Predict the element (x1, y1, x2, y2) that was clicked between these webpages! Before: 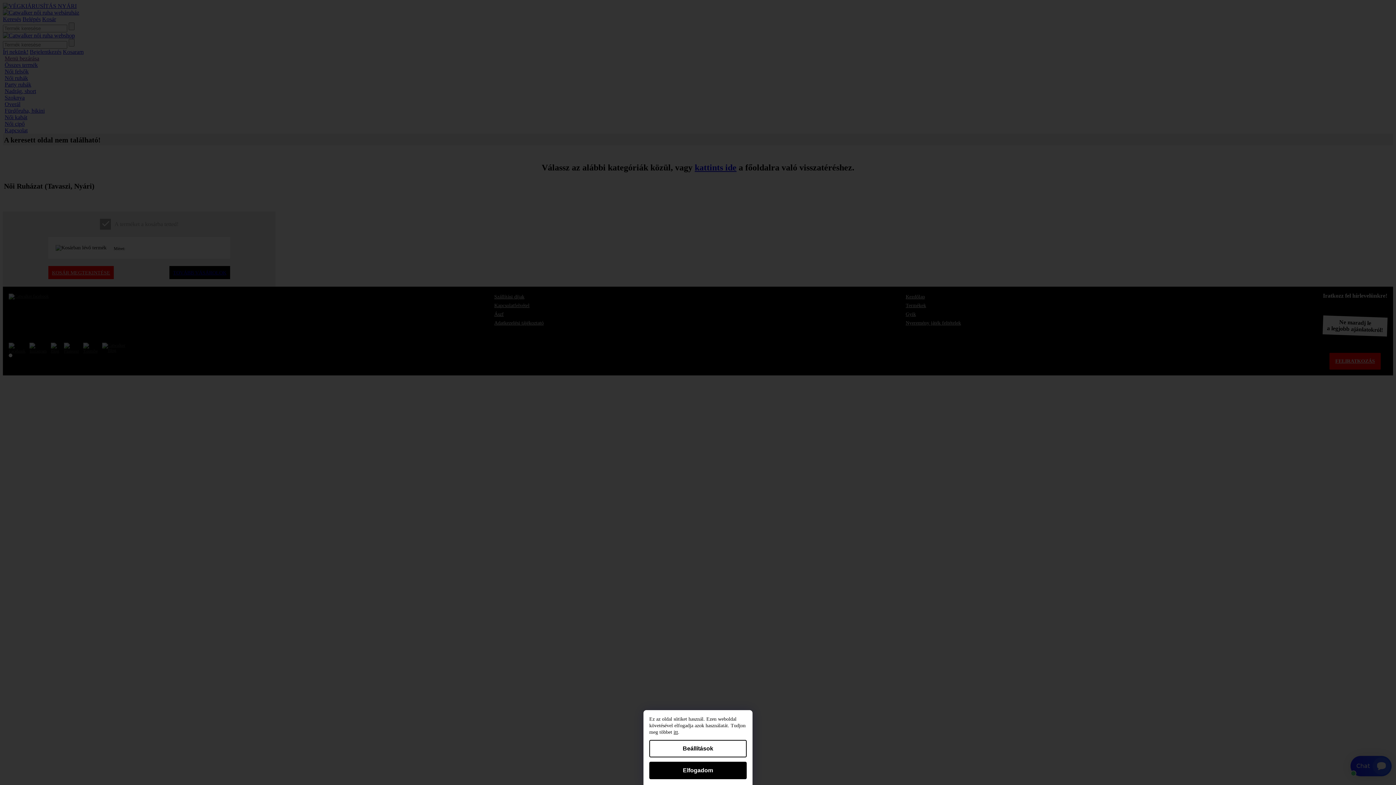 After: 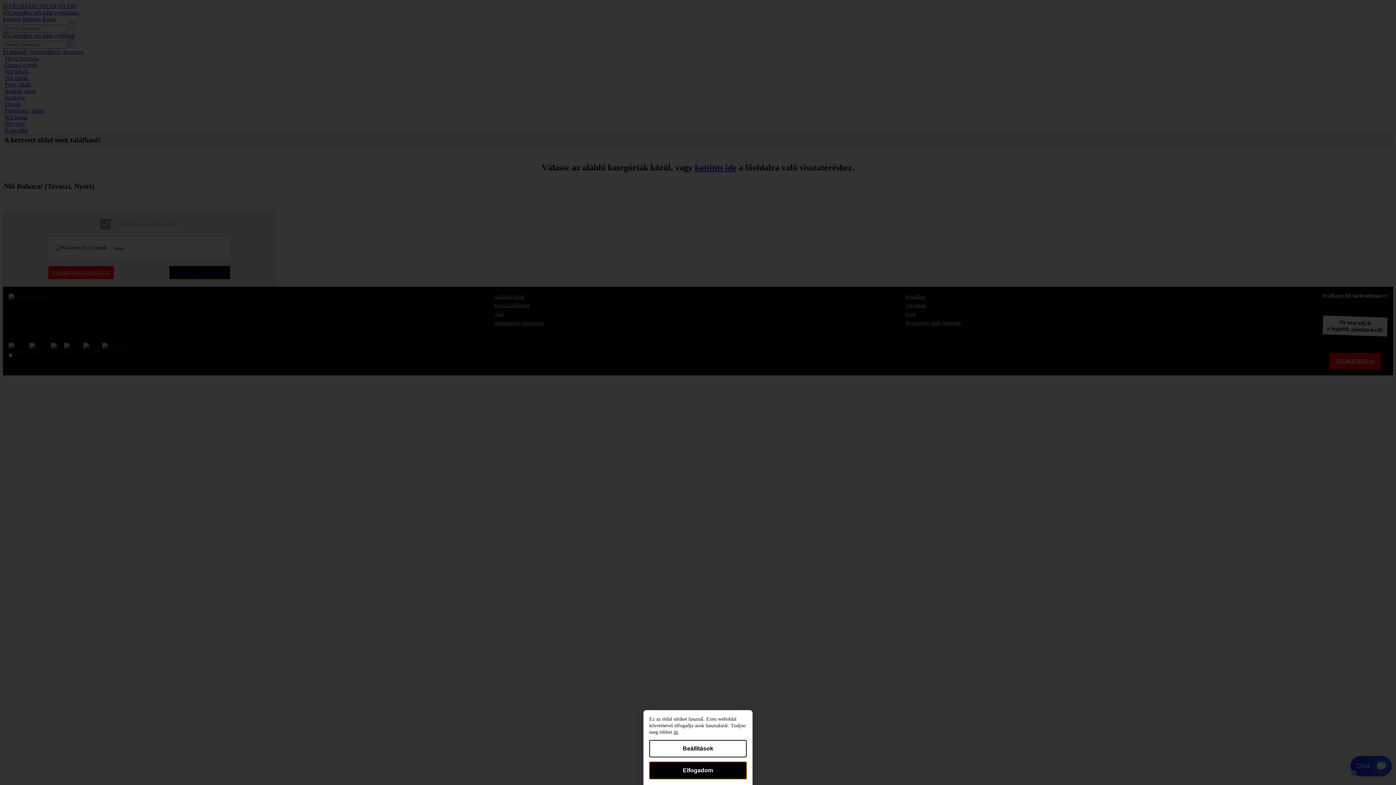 Action: label: Elfogadom bbox: (649, 762, 746, 779)